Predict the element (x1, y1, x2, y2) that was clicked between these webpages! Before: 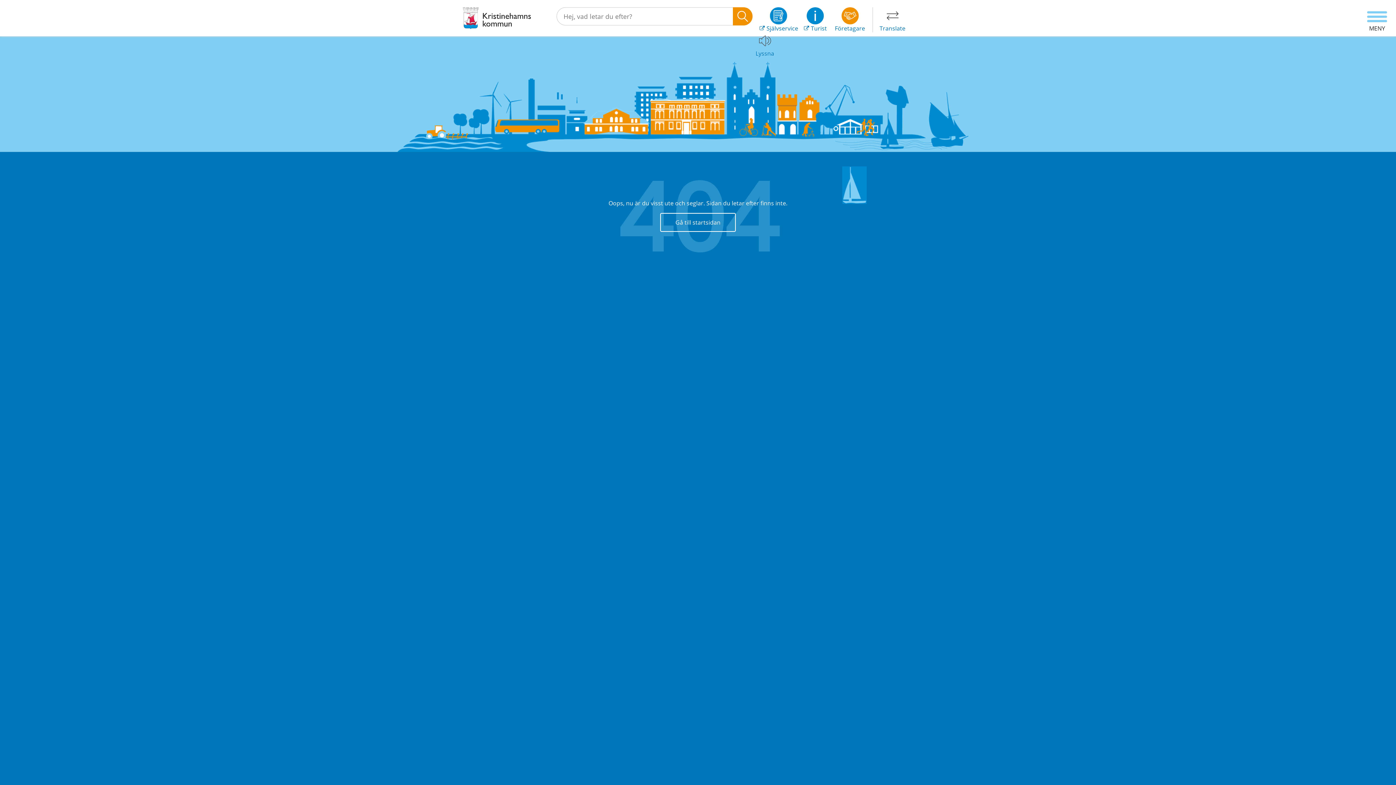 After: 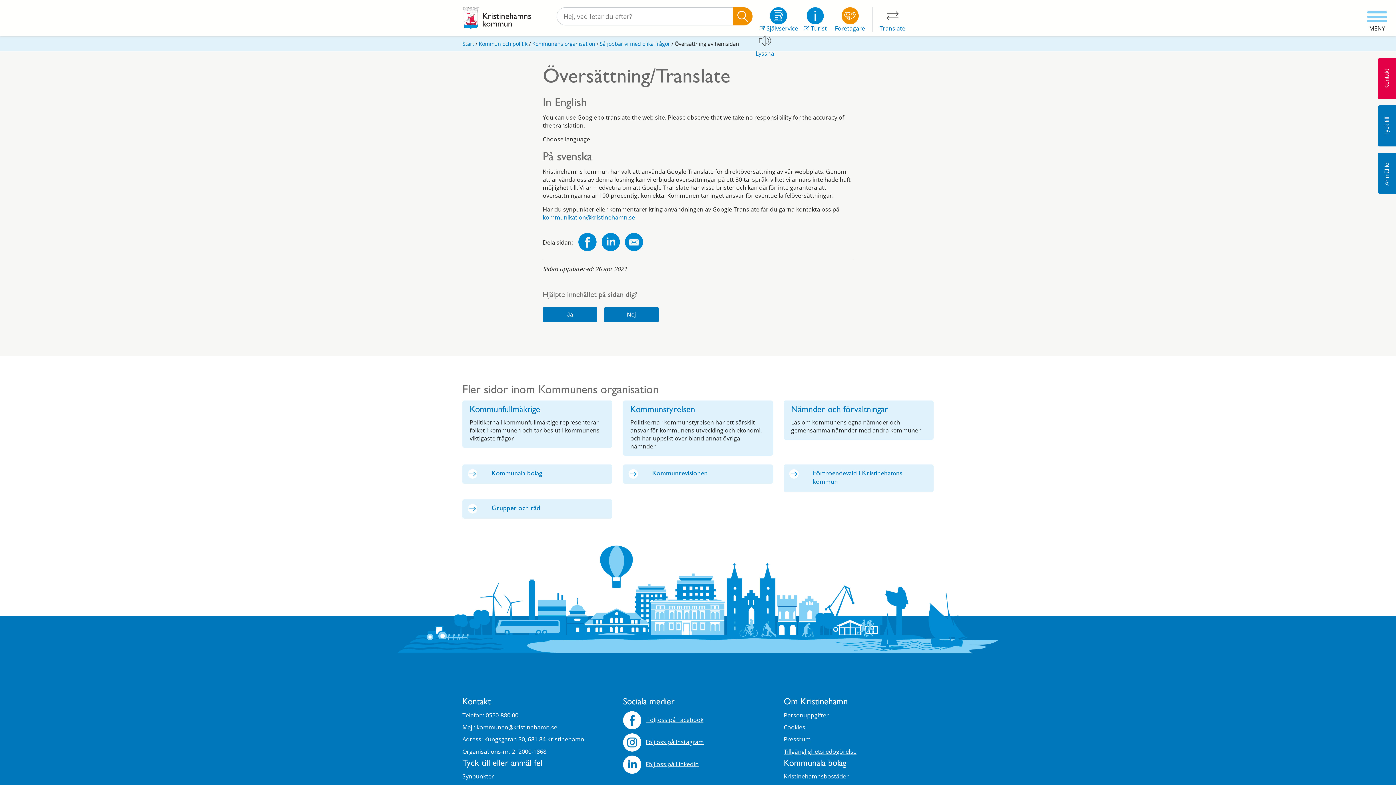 Action: label: Translate bbox: (879, 11, 905, 32)